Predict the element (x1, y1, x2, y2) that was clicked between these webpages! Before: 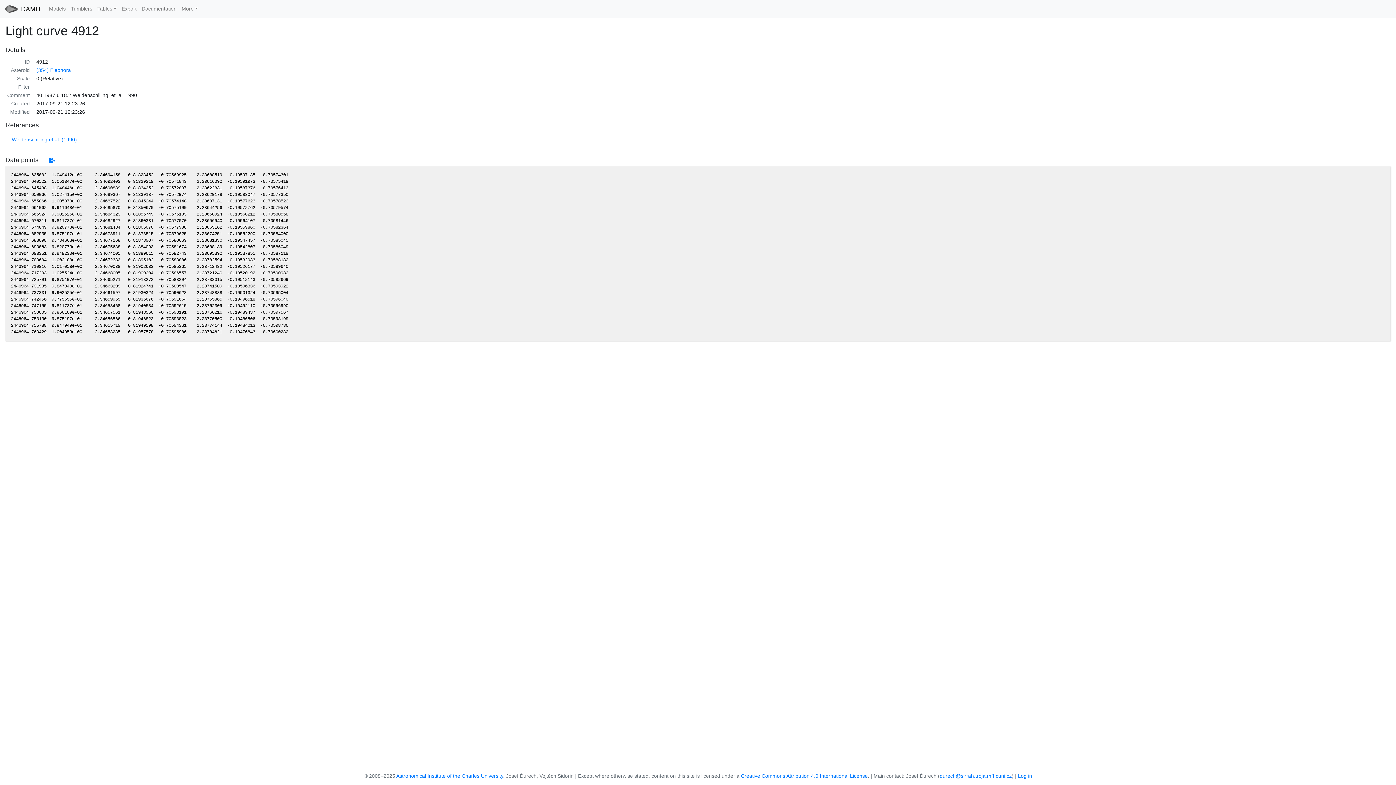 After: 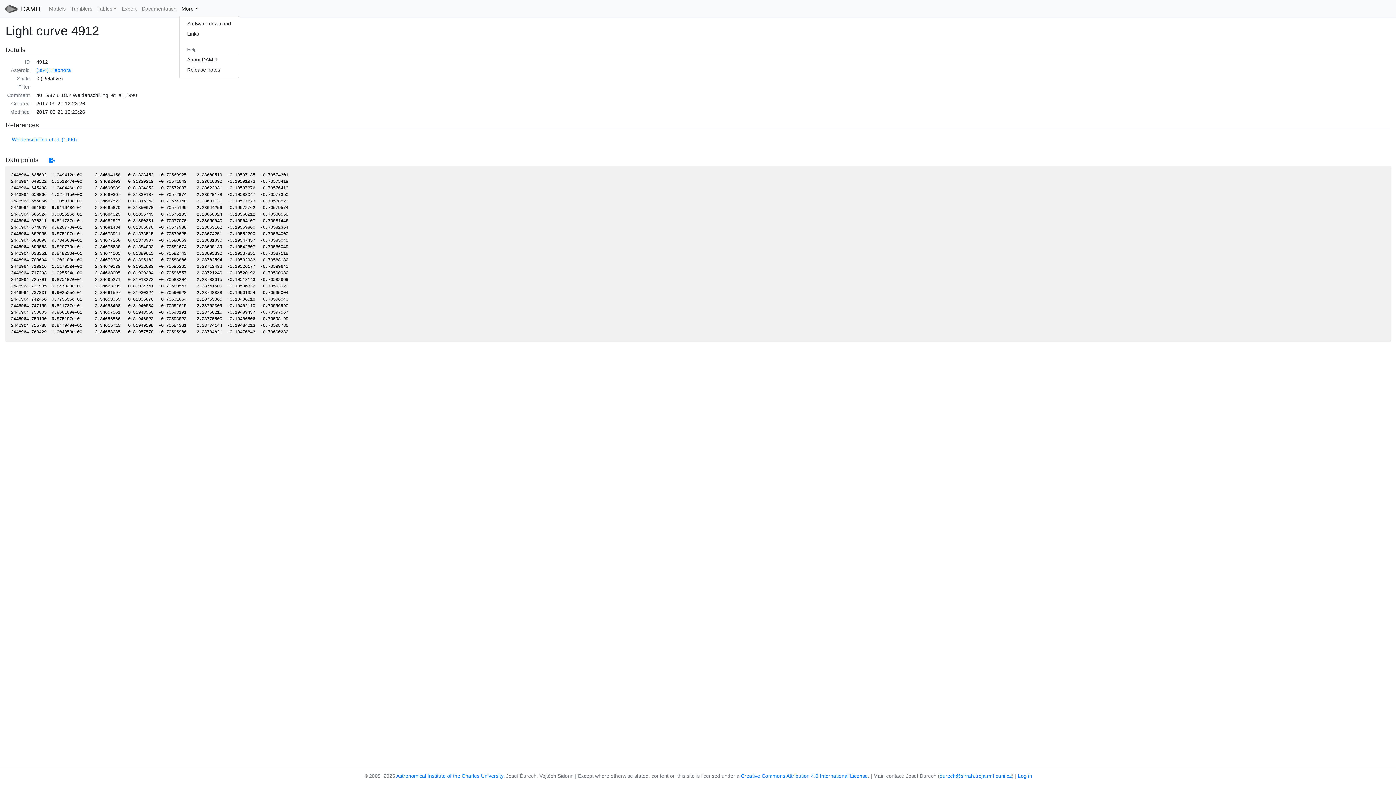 Action: label: More bbox: (179, 2, 200, 15)